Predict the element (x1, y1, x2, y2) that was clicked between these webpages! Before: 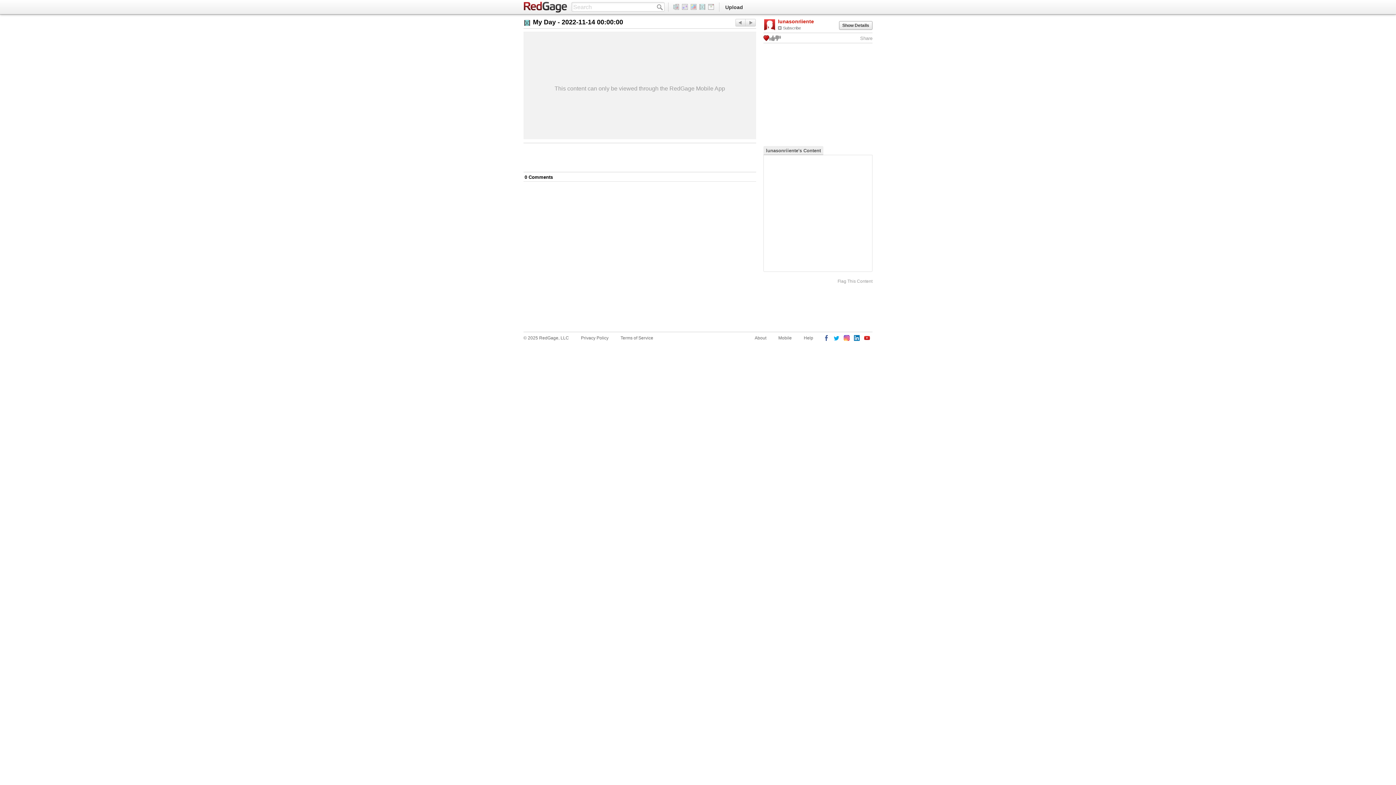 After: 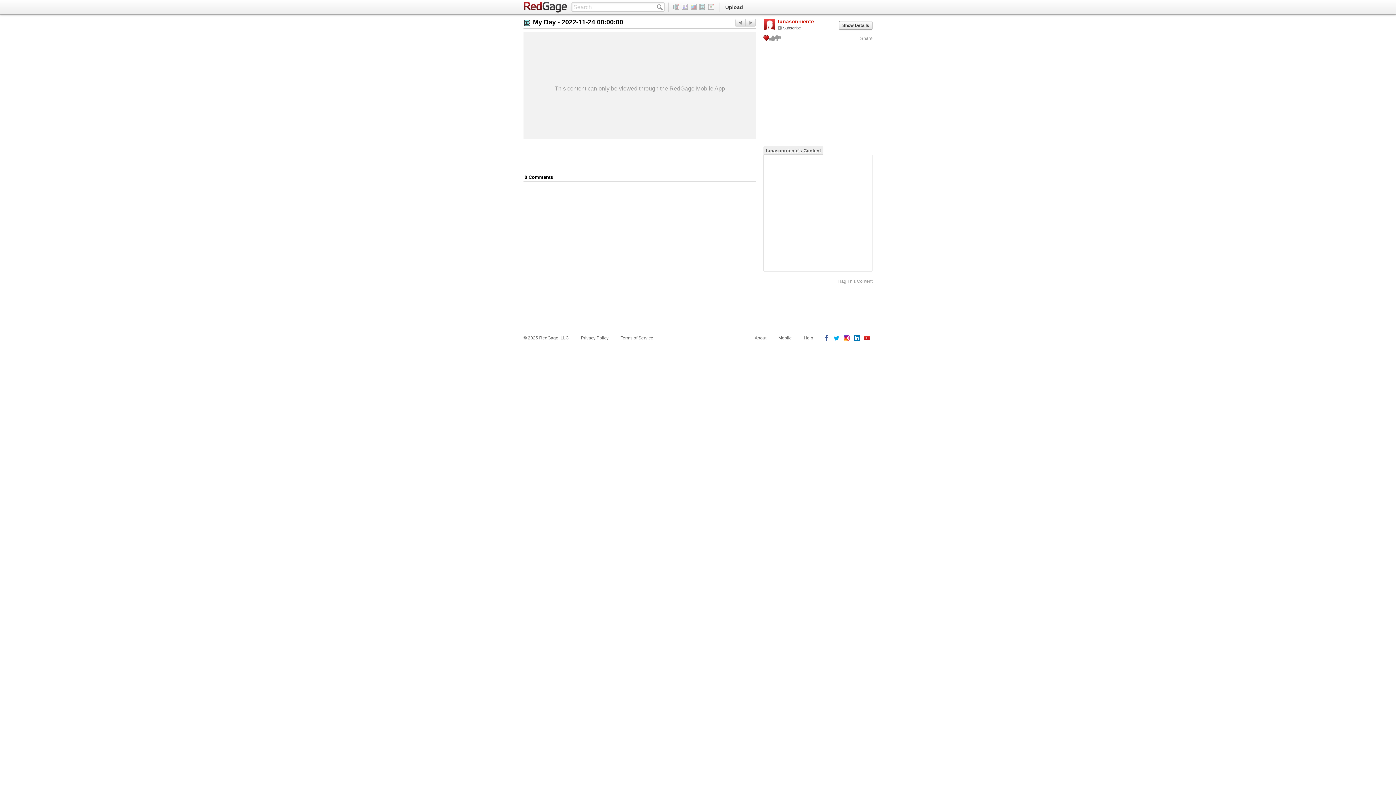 Action: bbox: (735, 18, 745, 26) label: Next